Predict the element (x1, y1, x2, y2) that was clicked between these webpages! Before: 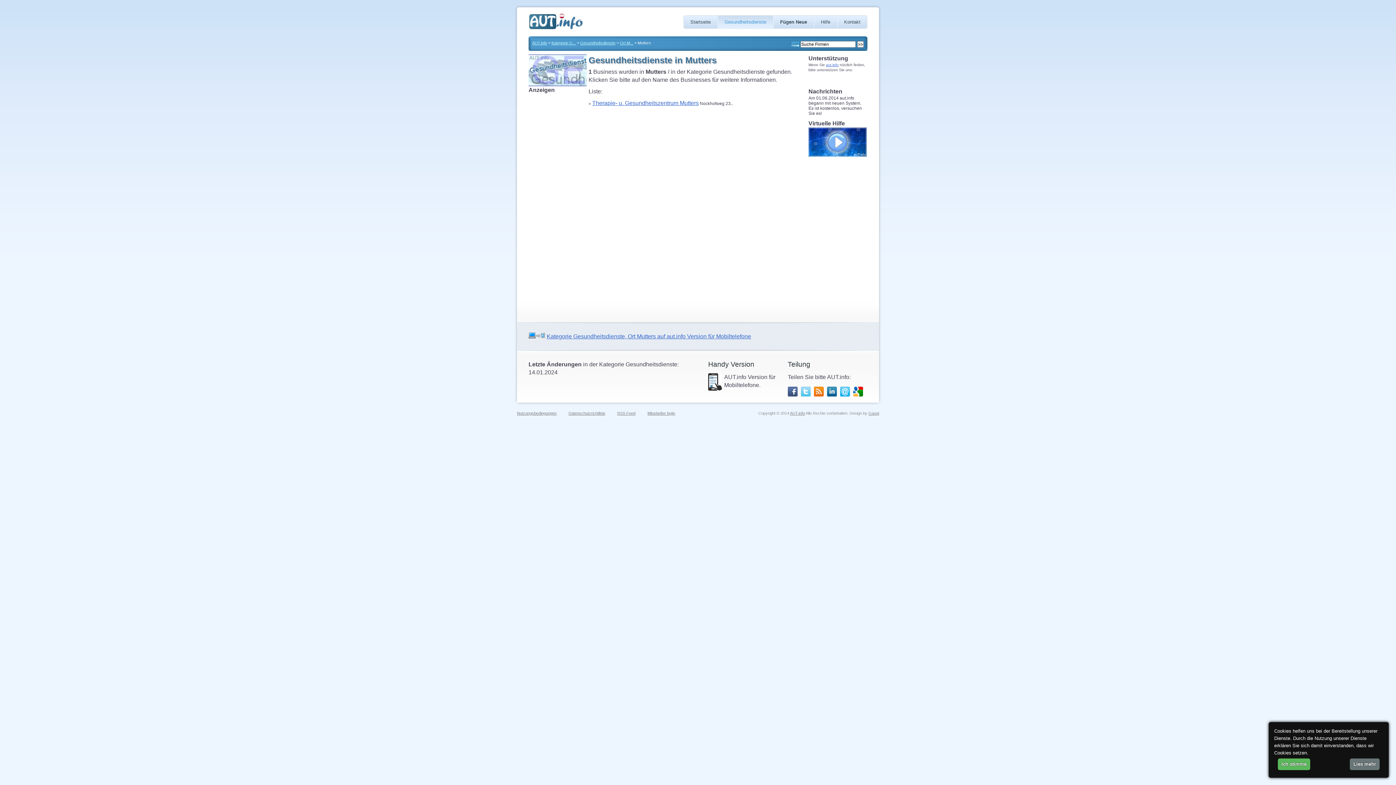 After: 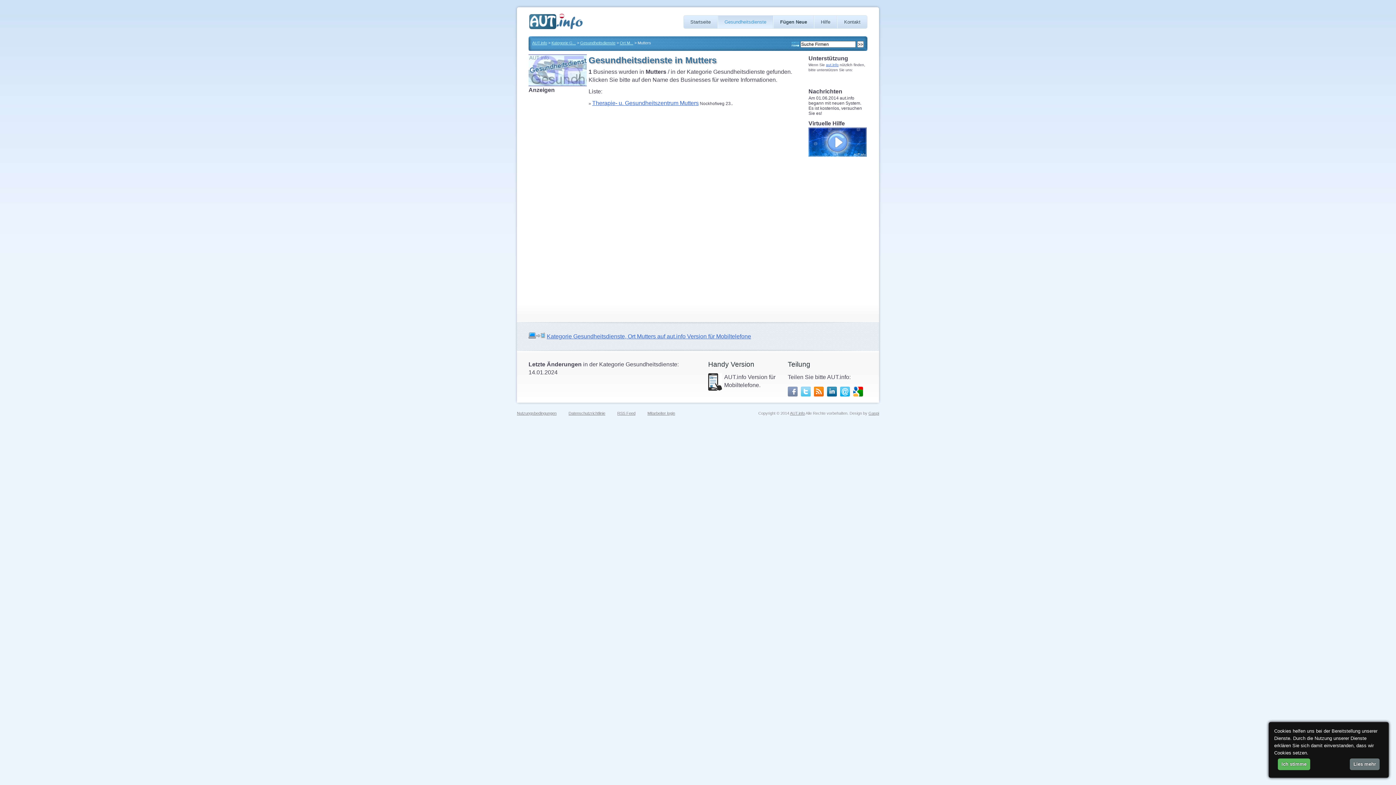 Action: bbox: (788, 386, 797, 396) label: facebook